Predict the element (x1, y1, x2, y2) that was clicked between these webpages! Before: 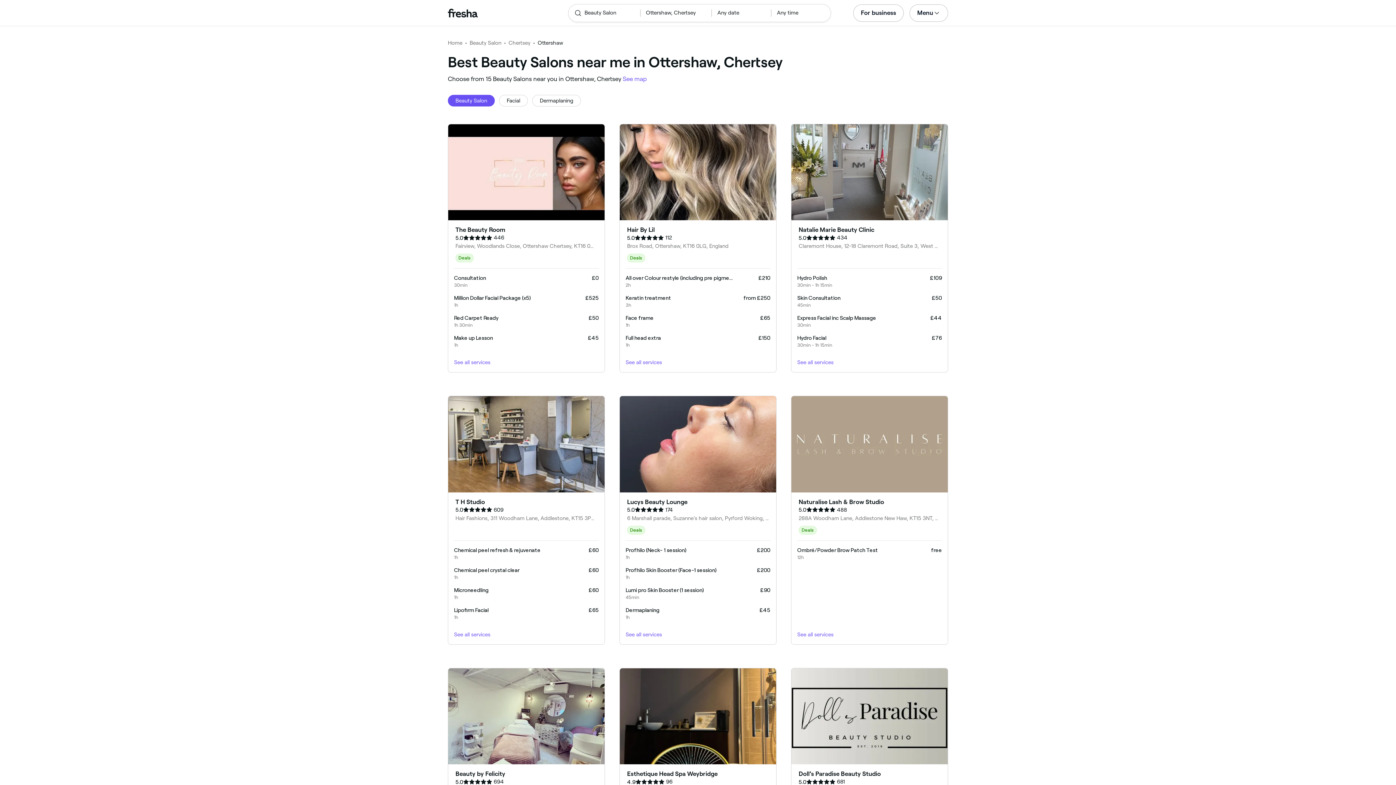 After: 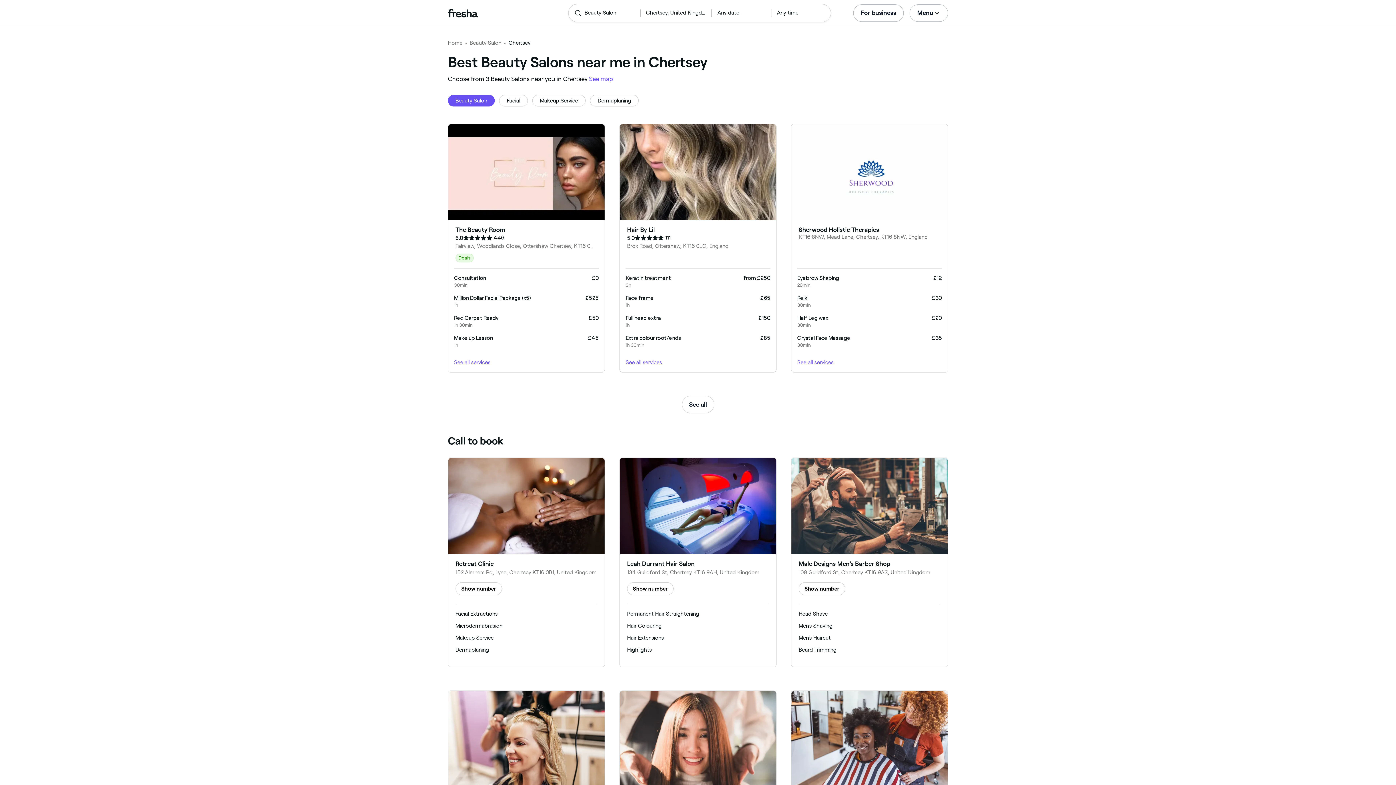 Action: label: Chertsey bbox: (508, 39, 530, 46)